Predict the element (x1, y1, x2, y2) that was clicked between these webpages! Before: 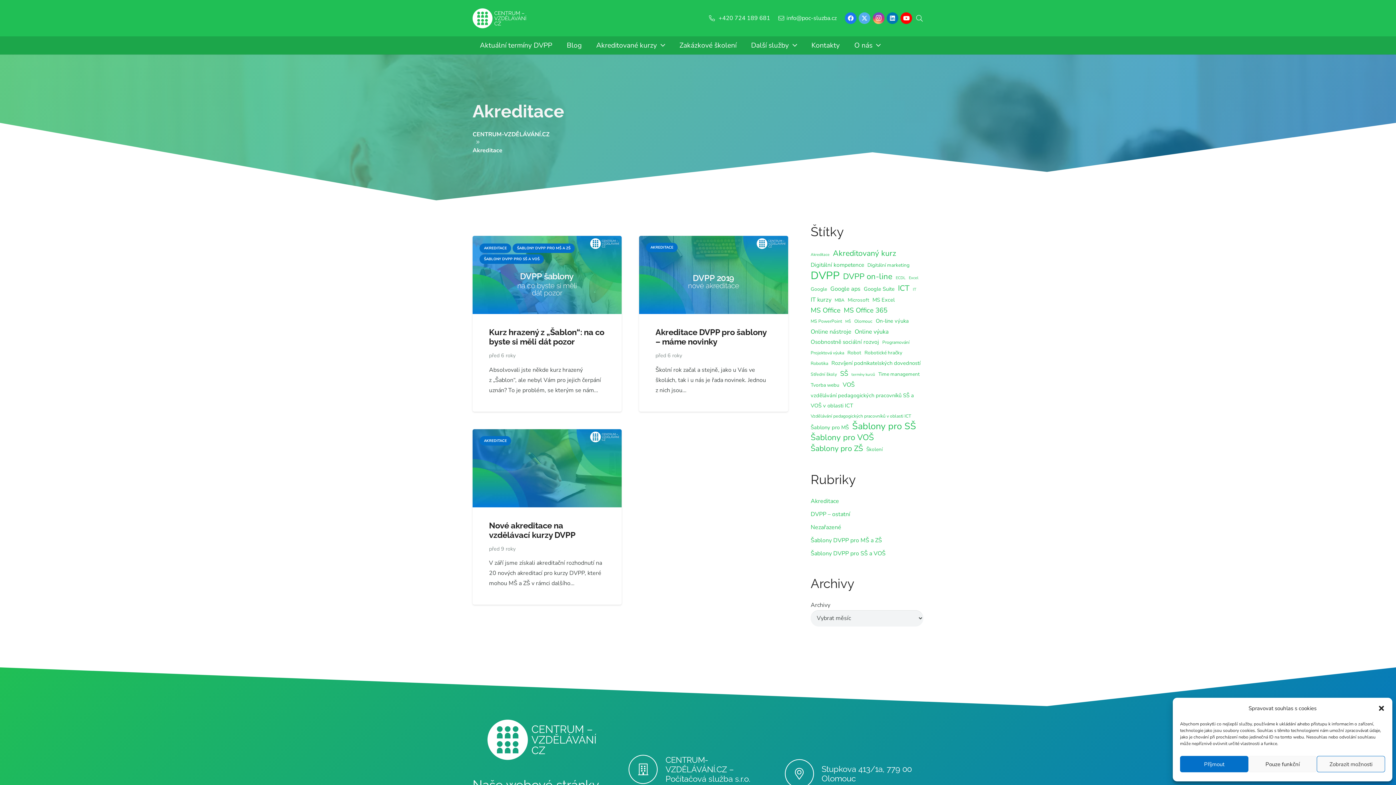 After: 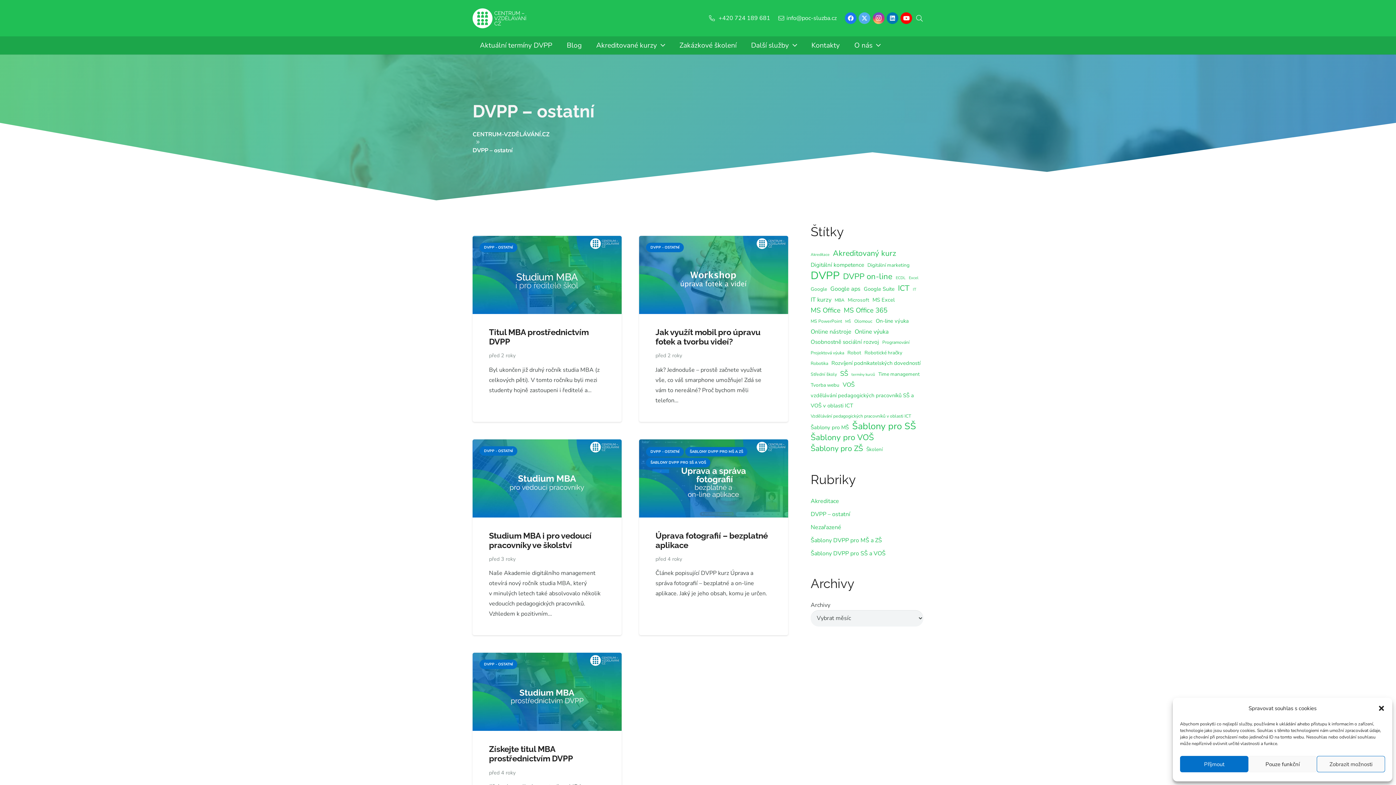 Action: label: DVPP – ostatní bbox: (810, 510, 850, 518)